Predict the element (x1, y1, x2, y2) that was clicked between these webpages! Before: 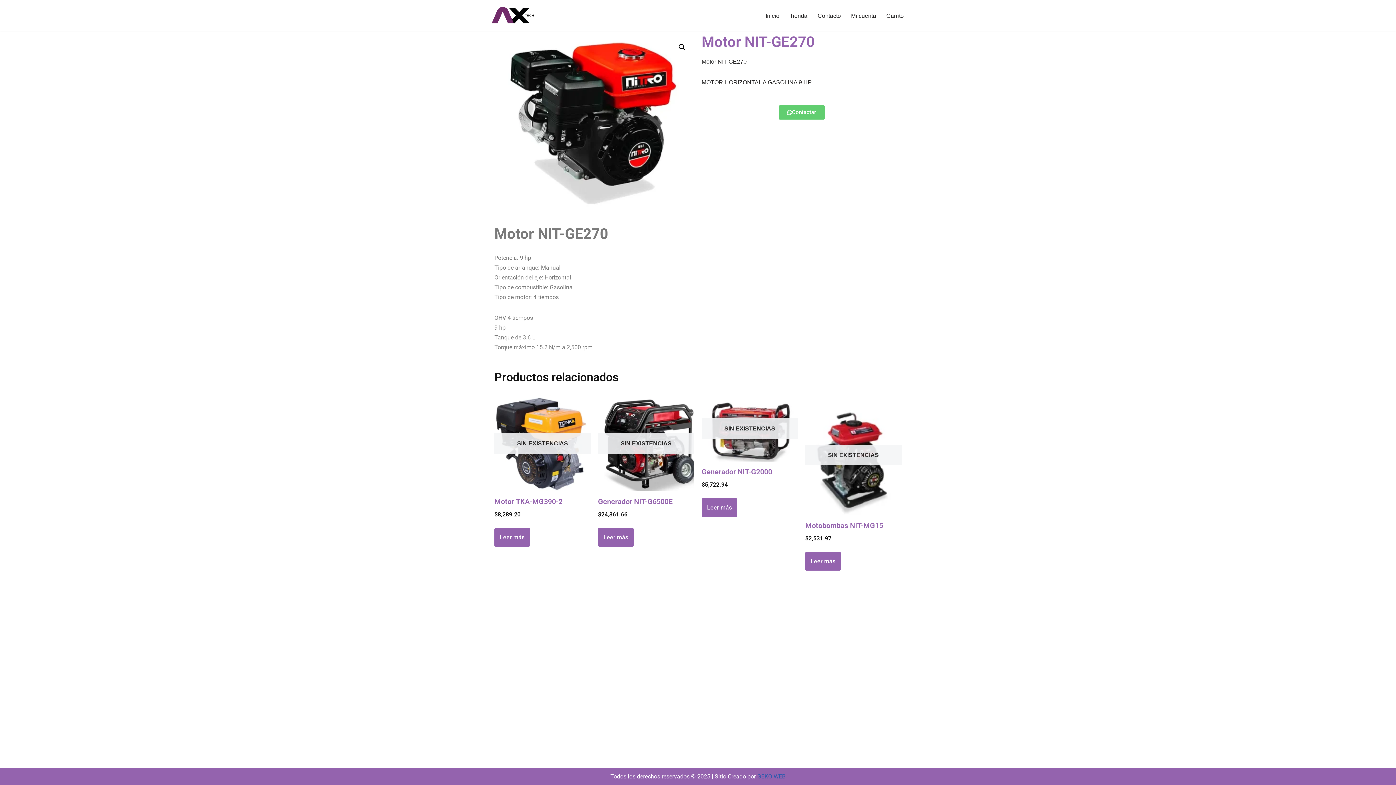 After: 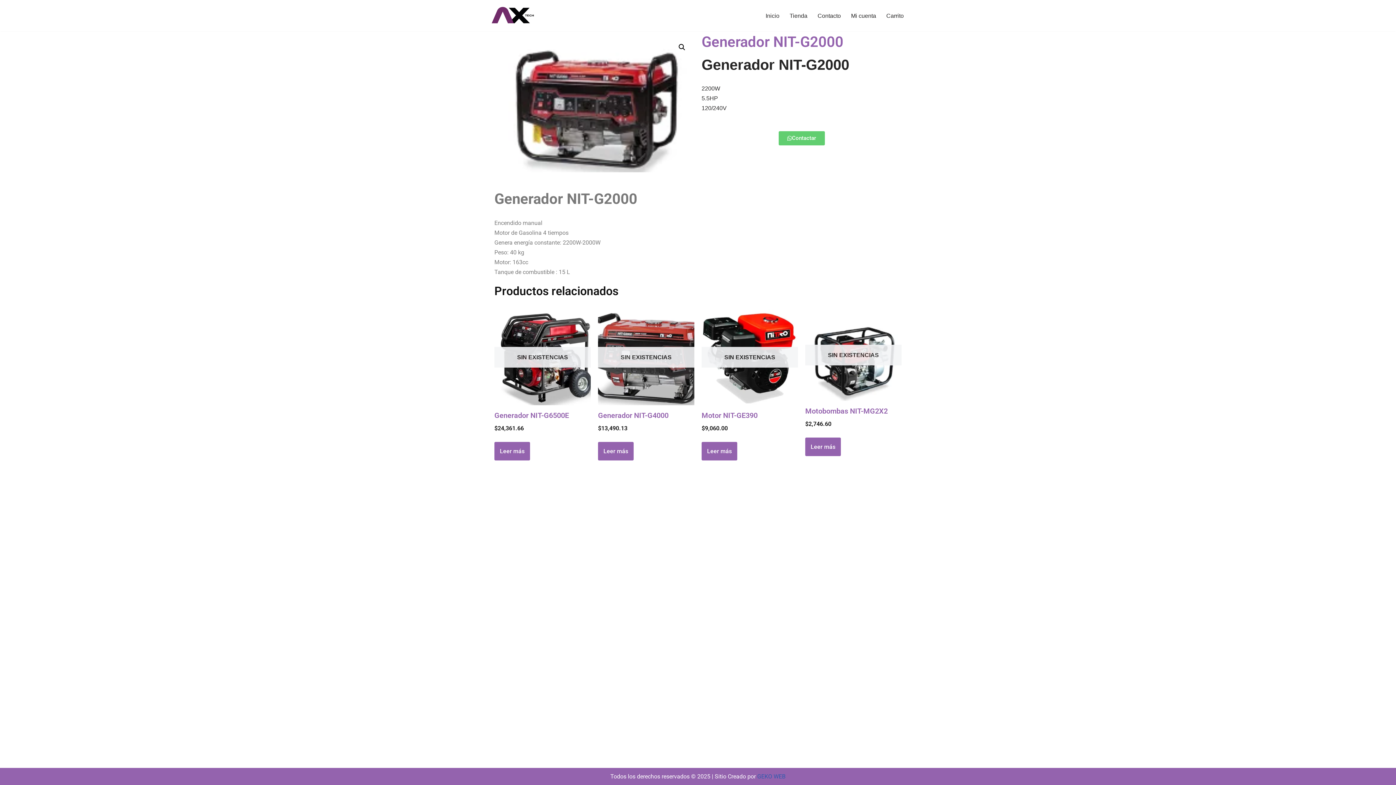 Action: label: Lee más sobre “Generador NIT-G2000” bbox: (701, 498, 737, 517)